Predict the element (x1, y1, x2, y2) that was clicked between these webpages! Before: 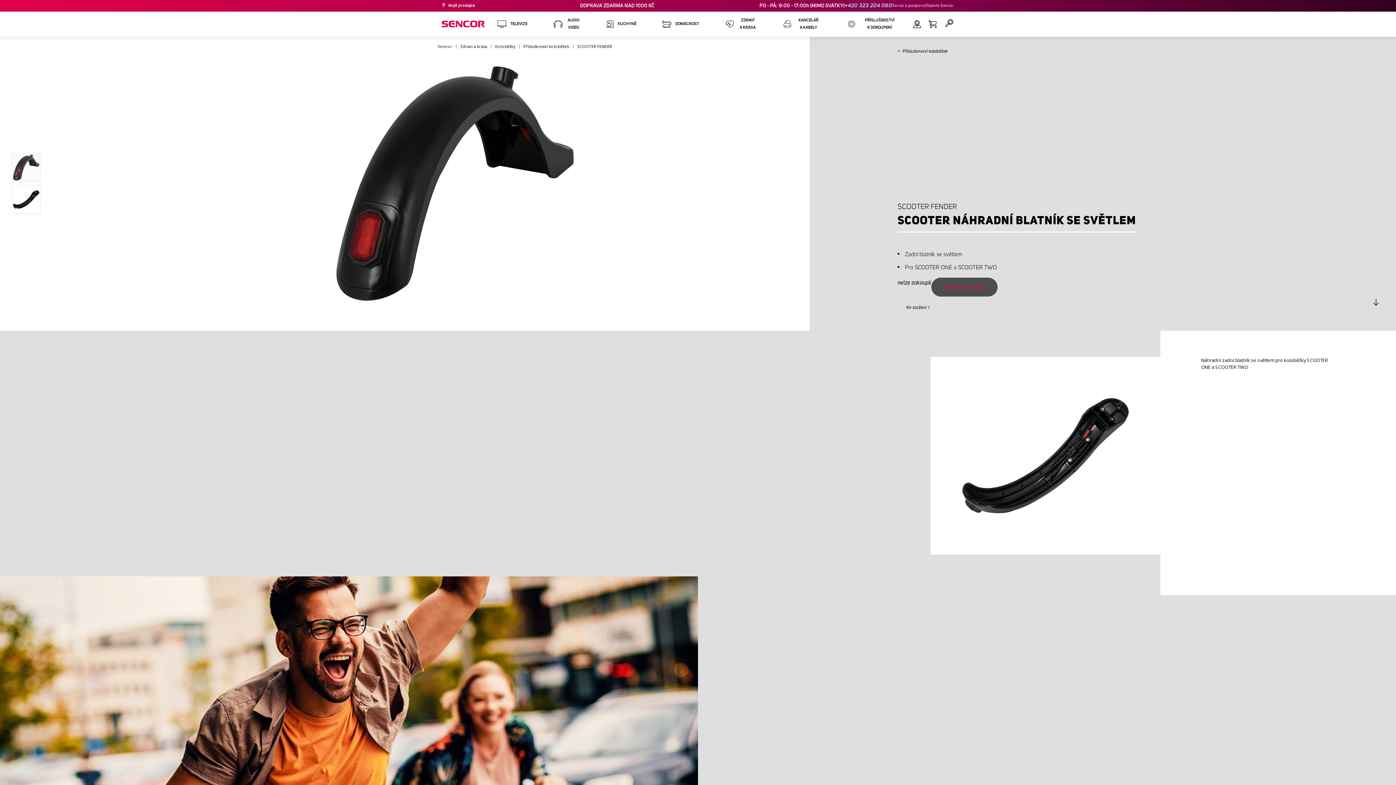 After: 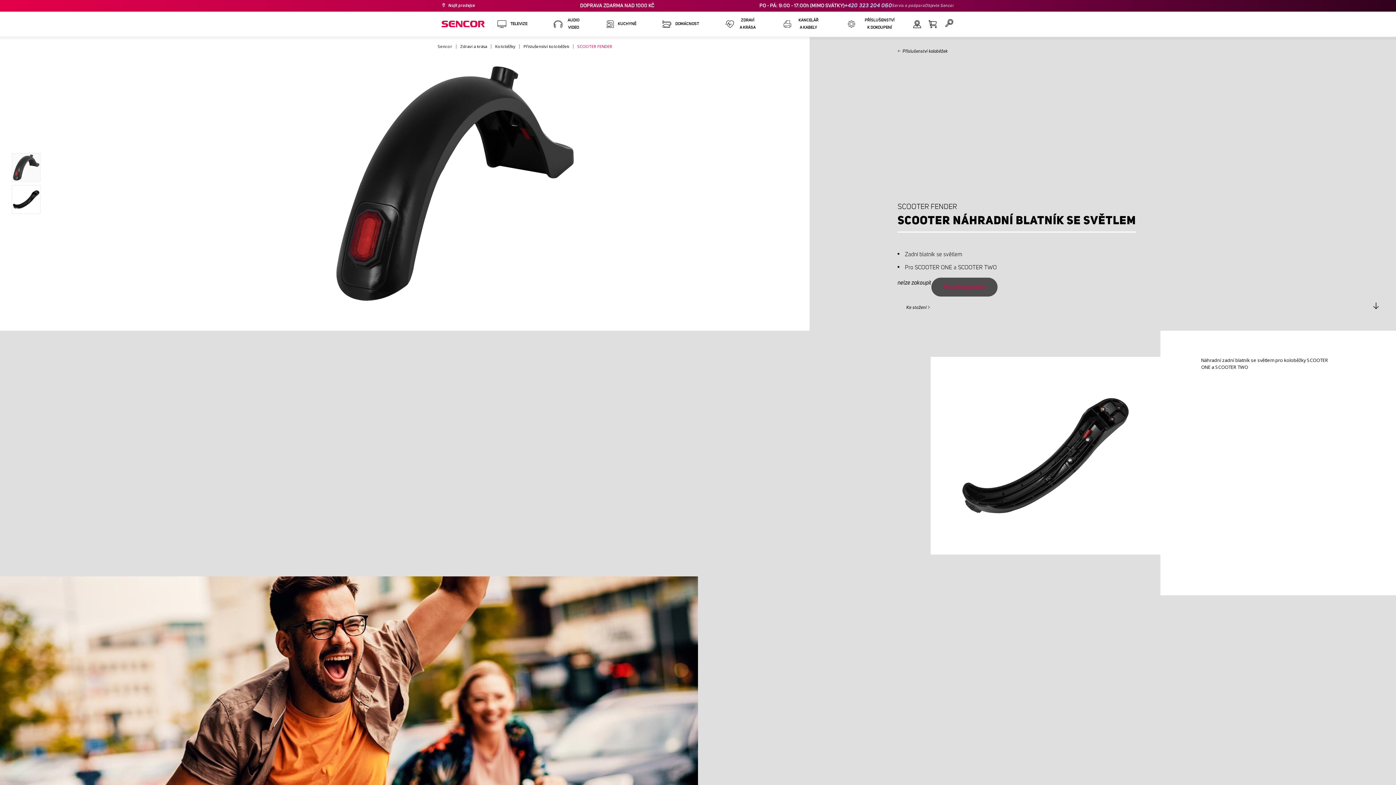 Action: label: SCOOTER FENDER bbox: (577, 43, 612, 49)